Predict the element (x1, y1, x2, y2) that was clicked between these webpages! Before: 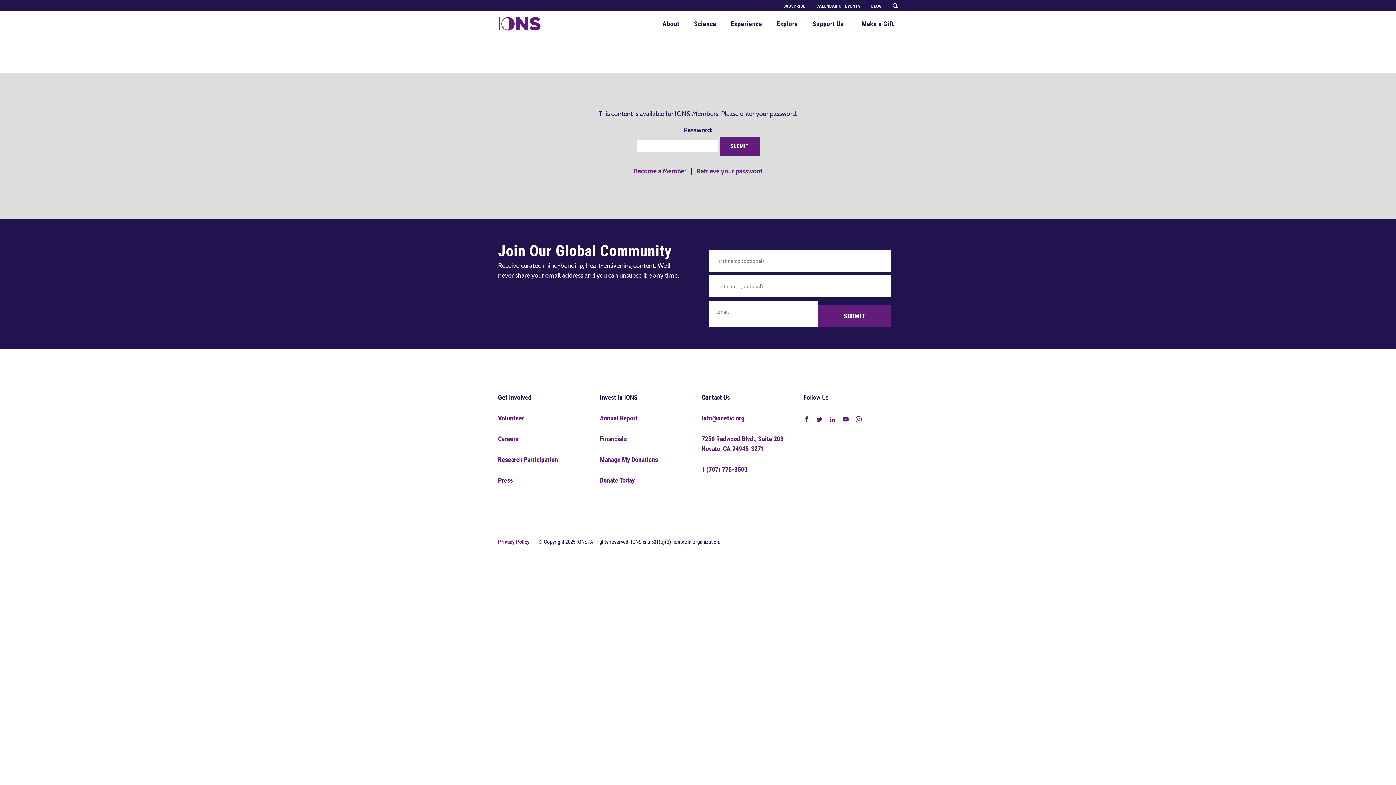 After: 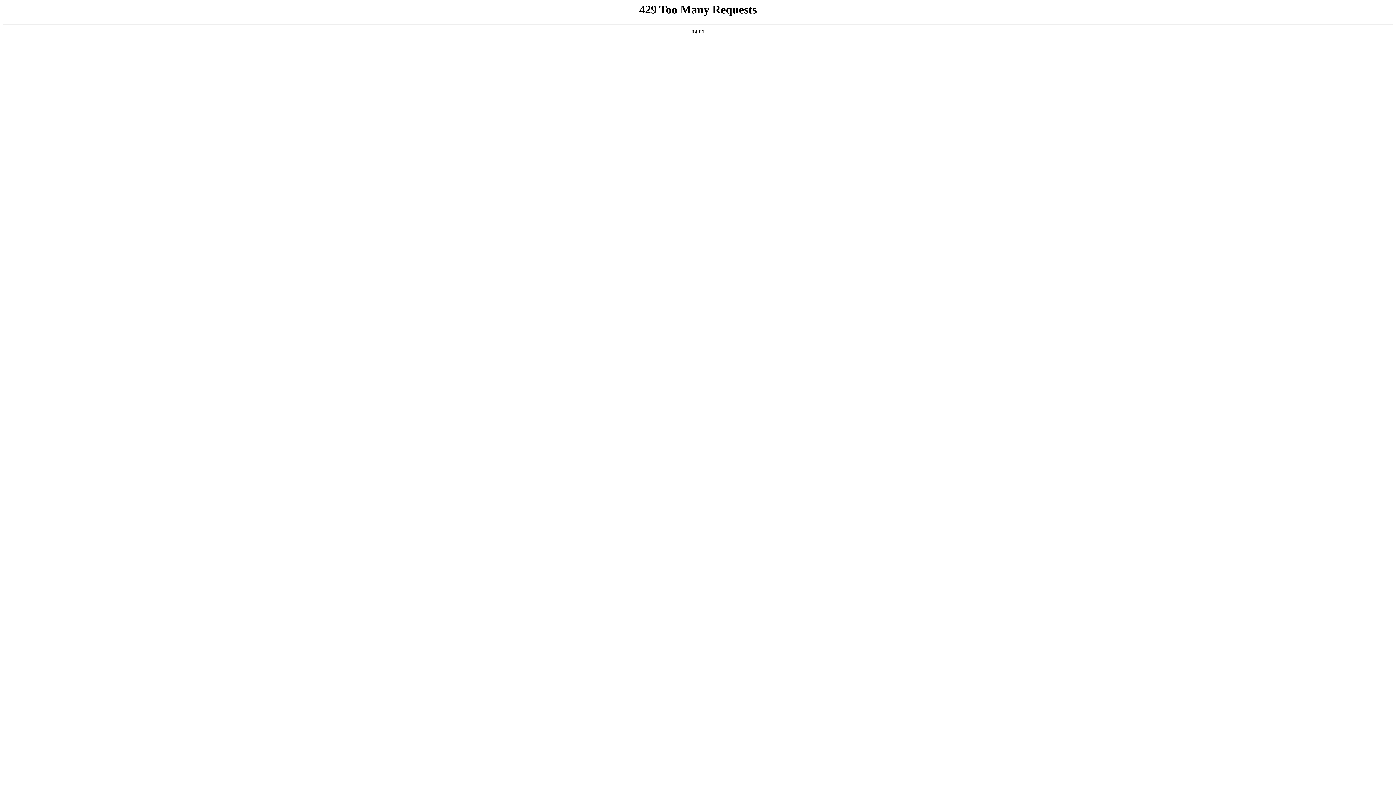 Action: bbox: (866, 3, 887, 8) label: BLOG